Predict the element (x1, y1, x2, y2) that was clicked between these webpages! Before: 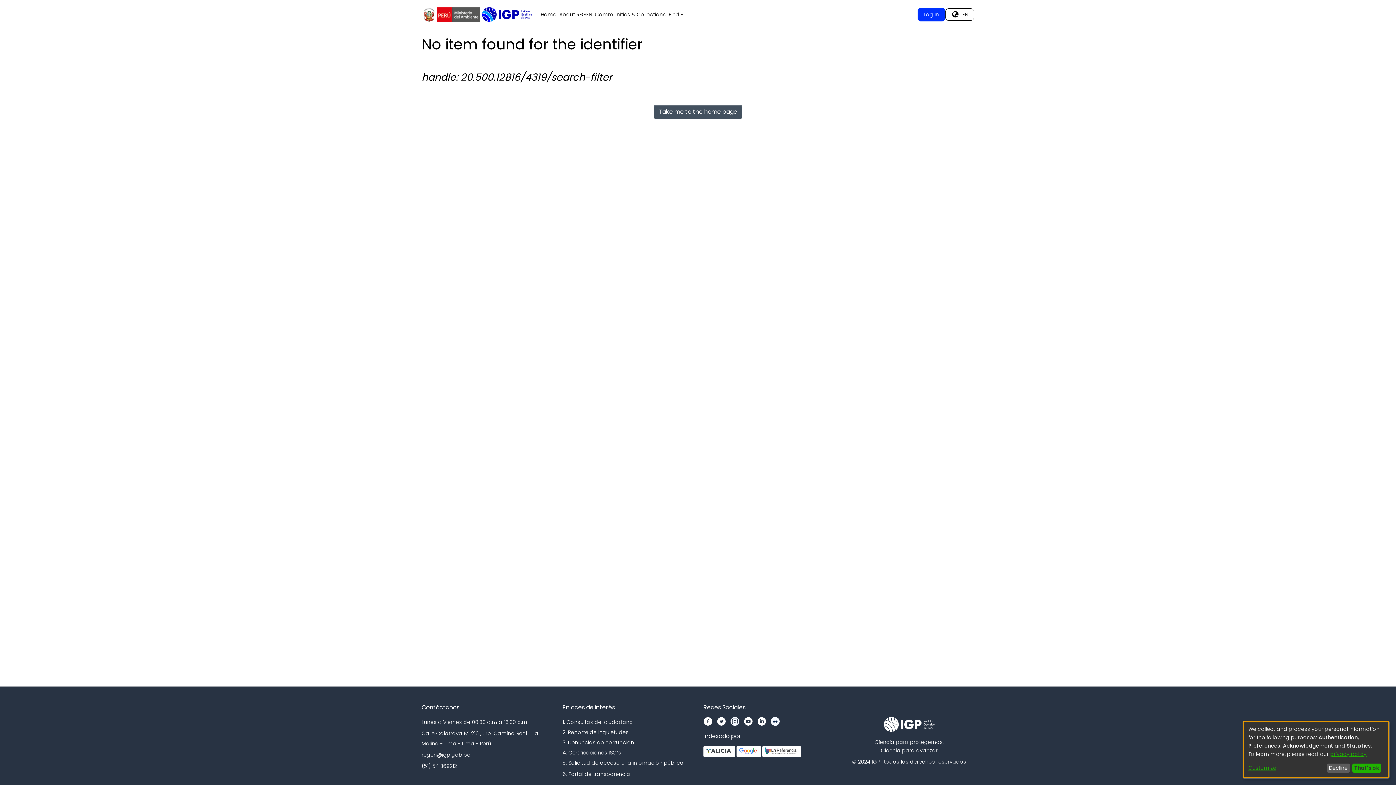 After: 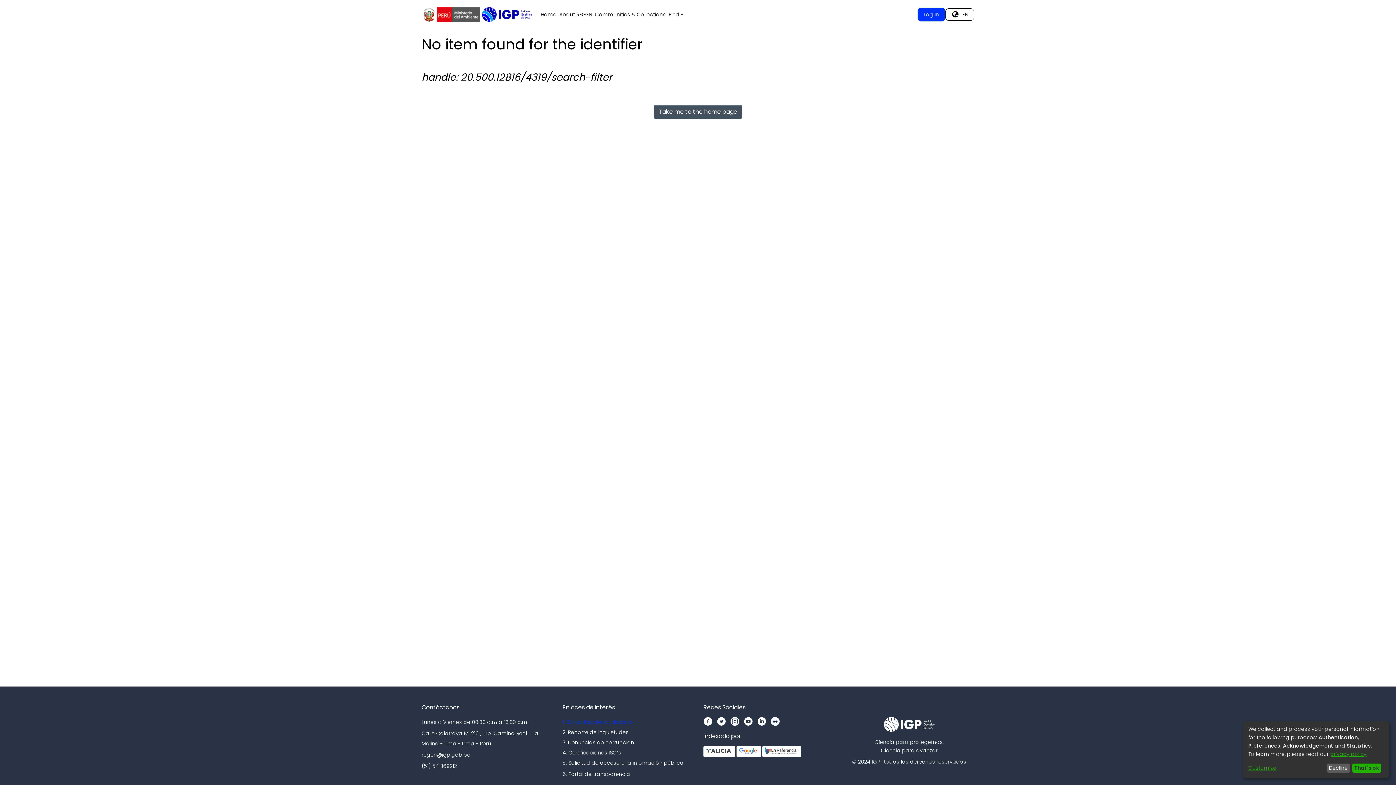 Action: label: 1. Consultas del ciudadano bbox: (562, 718, 633, 726)